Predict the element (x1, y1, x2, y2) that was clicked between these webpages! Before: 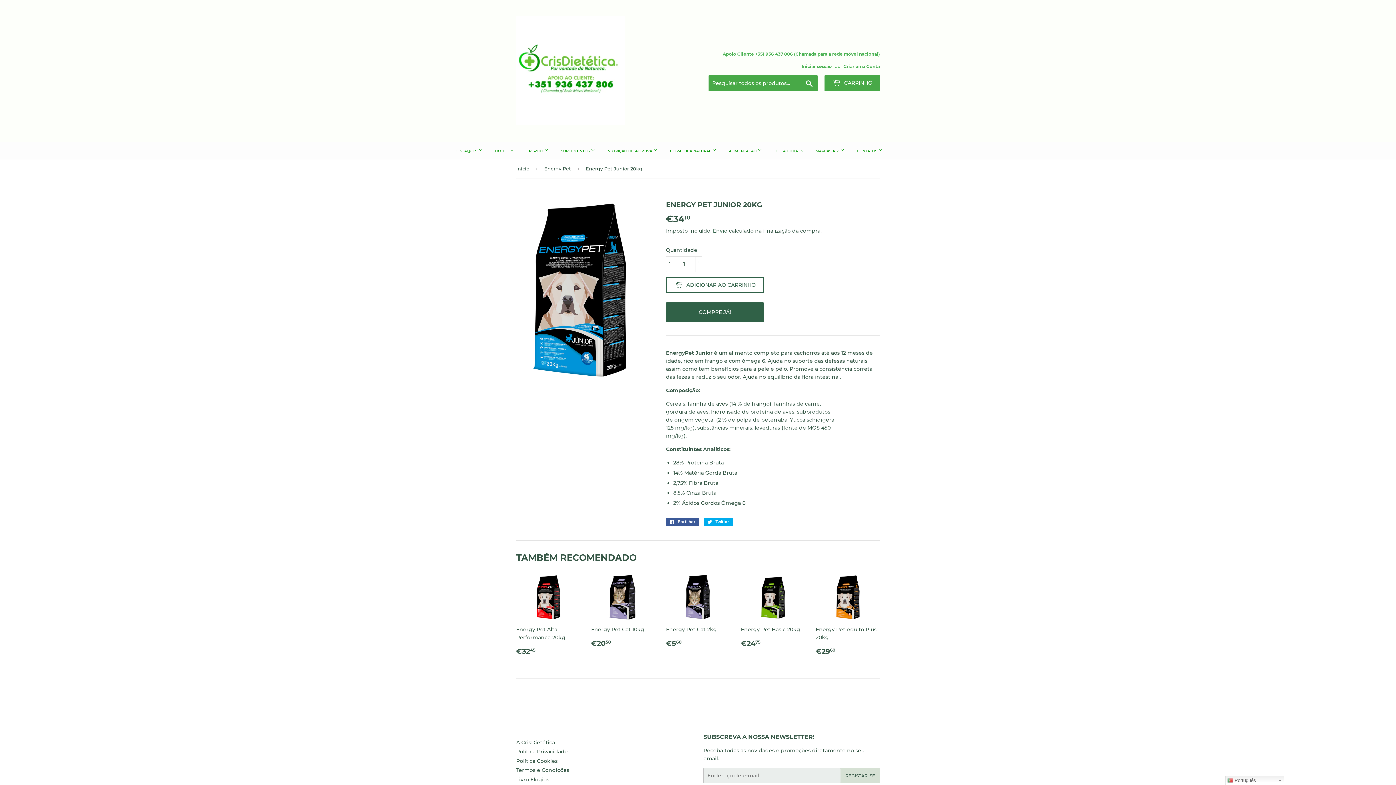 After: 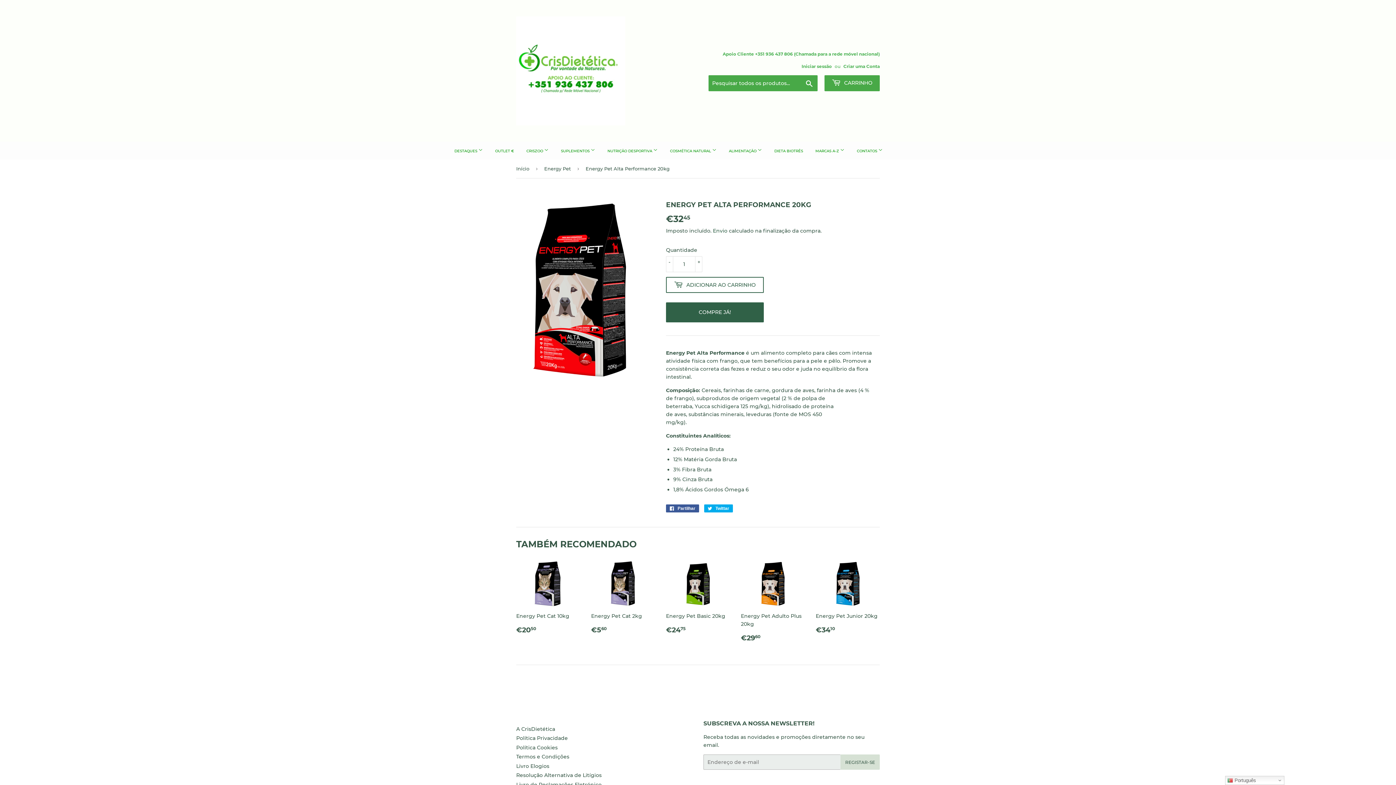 Action: label: Energy Pet Alta Performance 20kg

PREÇO NORMAL
€3245
€32.45 bbox: (516, 574, 580, 656)